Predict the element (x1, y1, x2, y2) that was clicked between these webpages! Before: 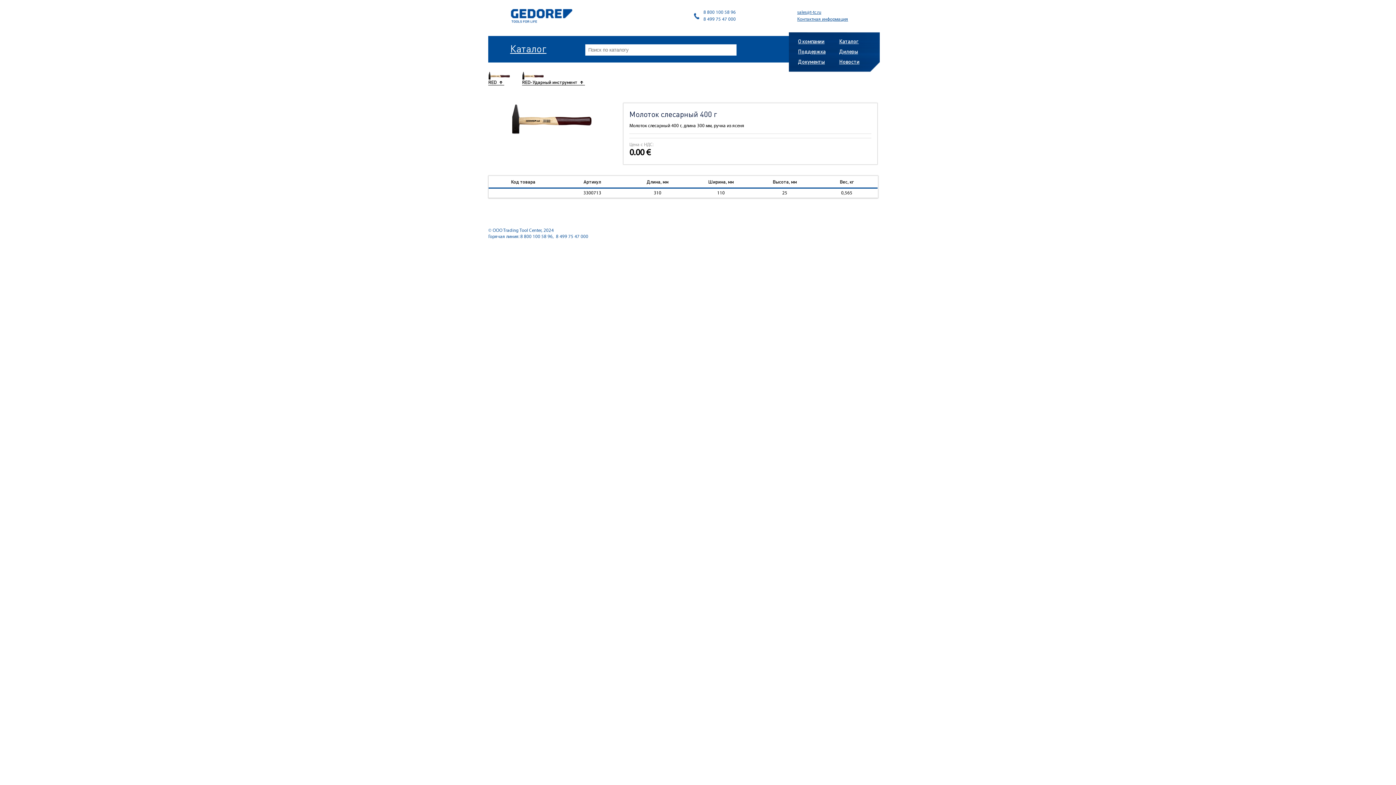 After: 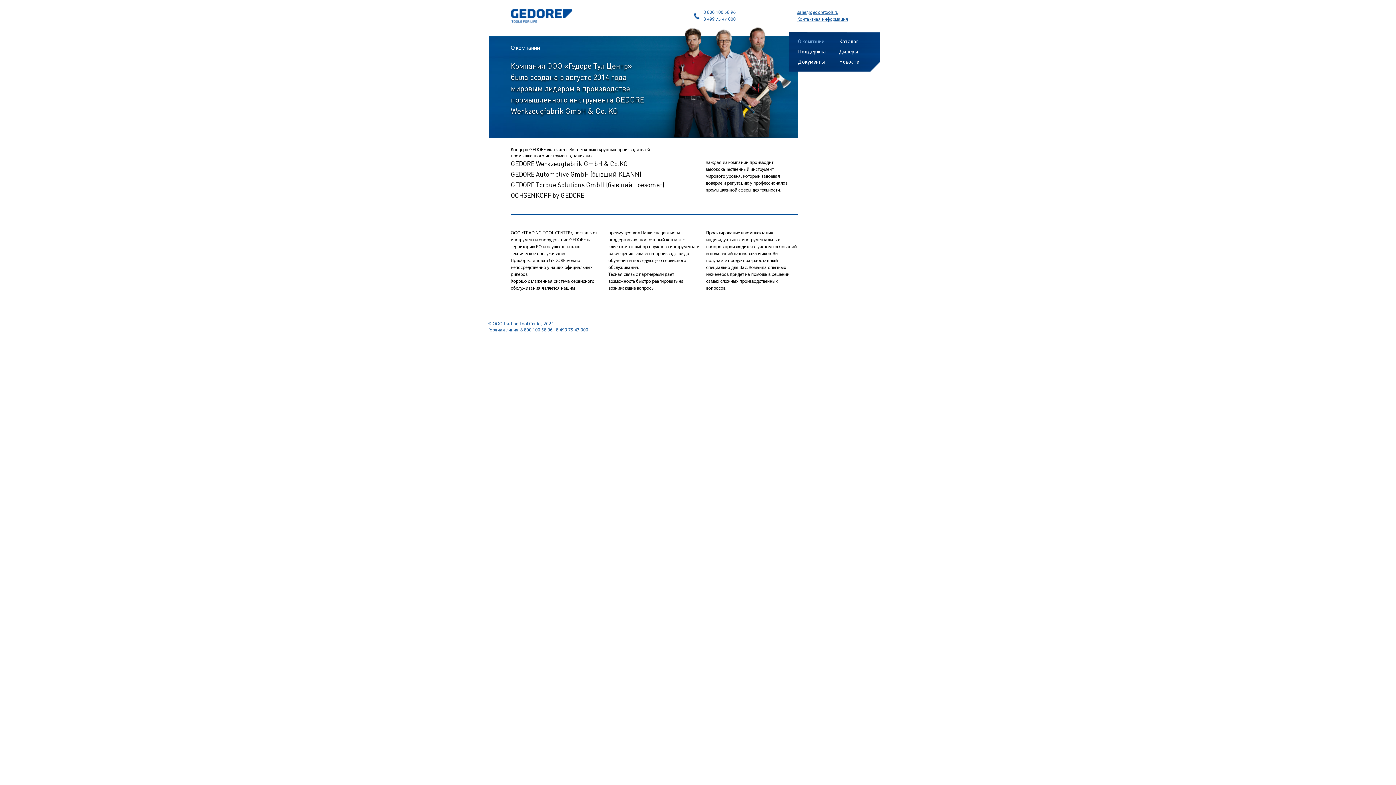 Action: label: О компании bbox: (798, 37, 824, 44)